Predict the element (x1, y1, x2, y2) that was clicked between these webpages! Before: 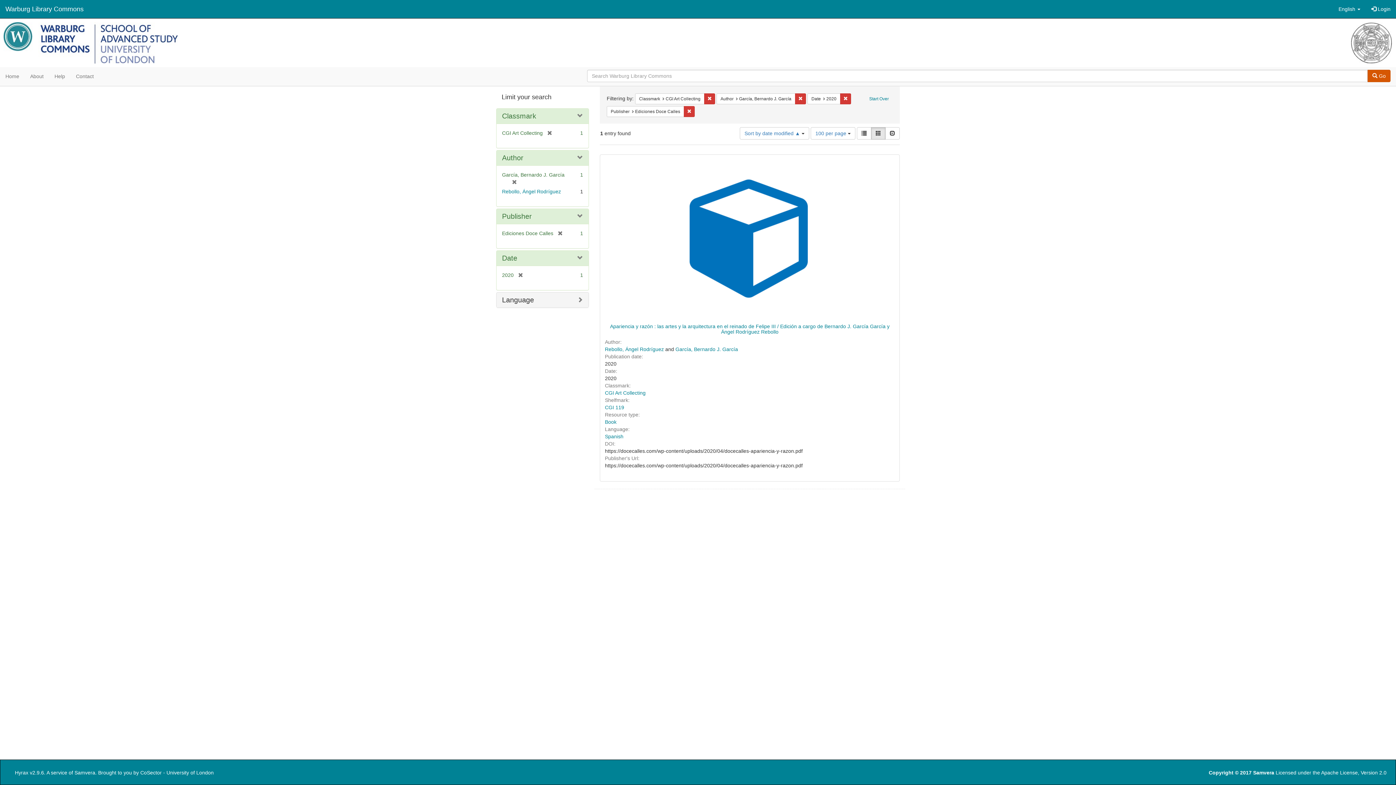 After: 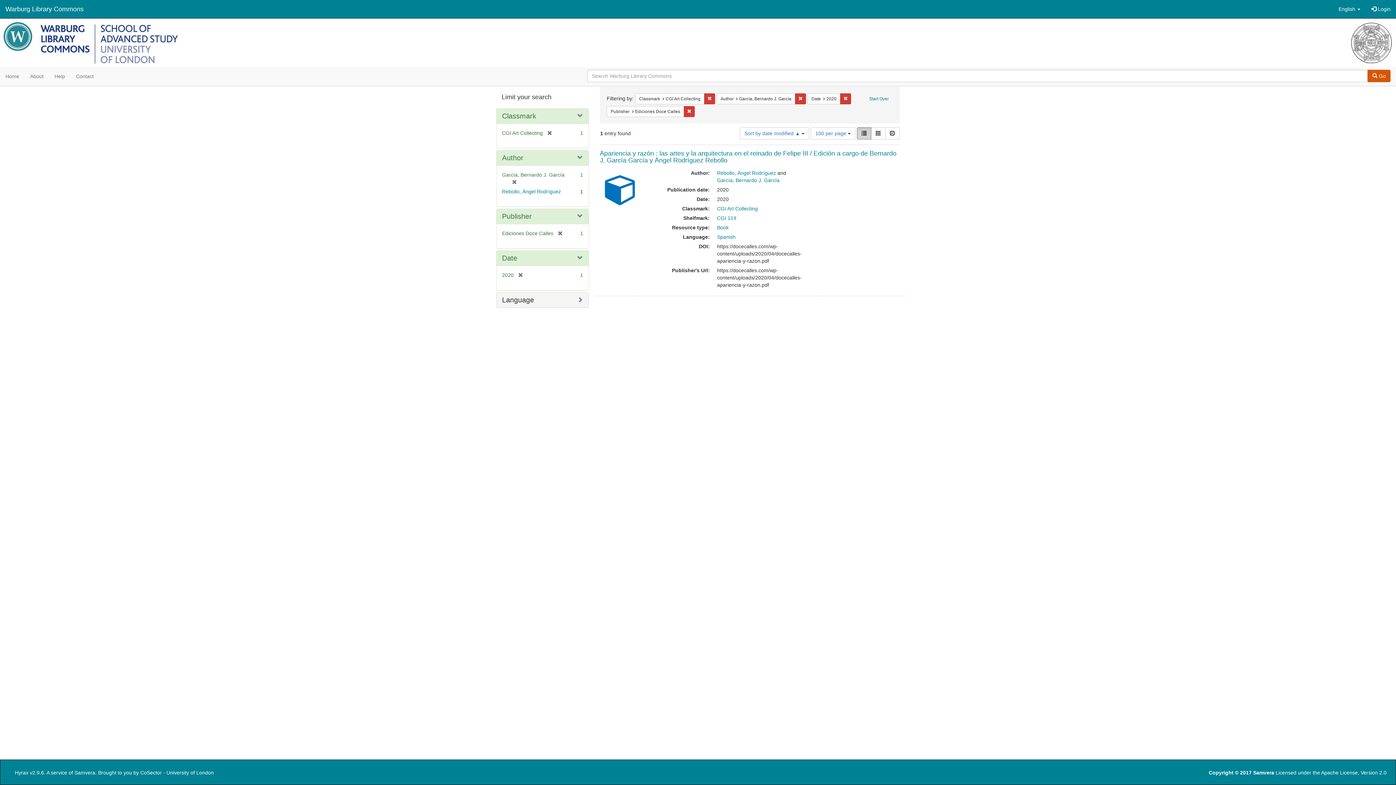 Action: label: List bbox: (857, 127, 871, 139)